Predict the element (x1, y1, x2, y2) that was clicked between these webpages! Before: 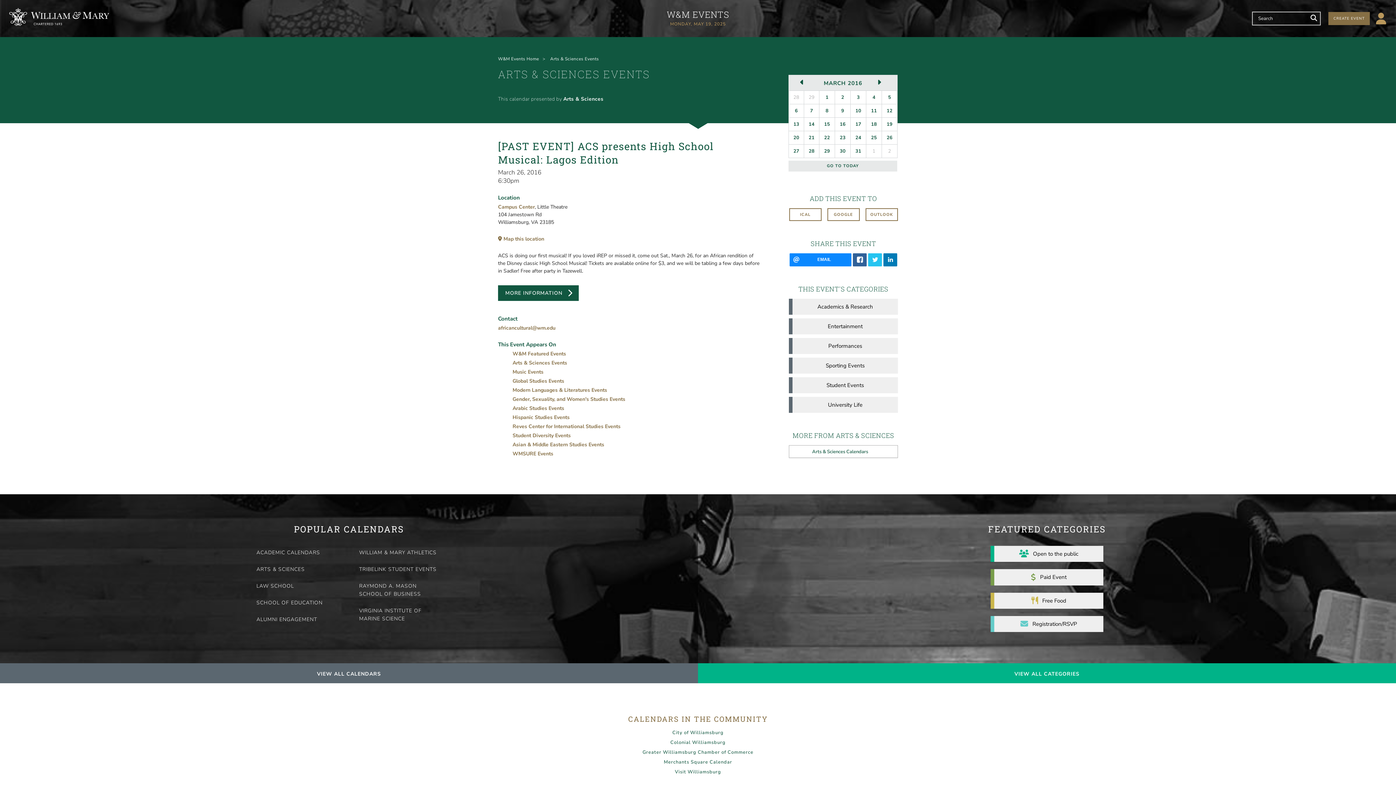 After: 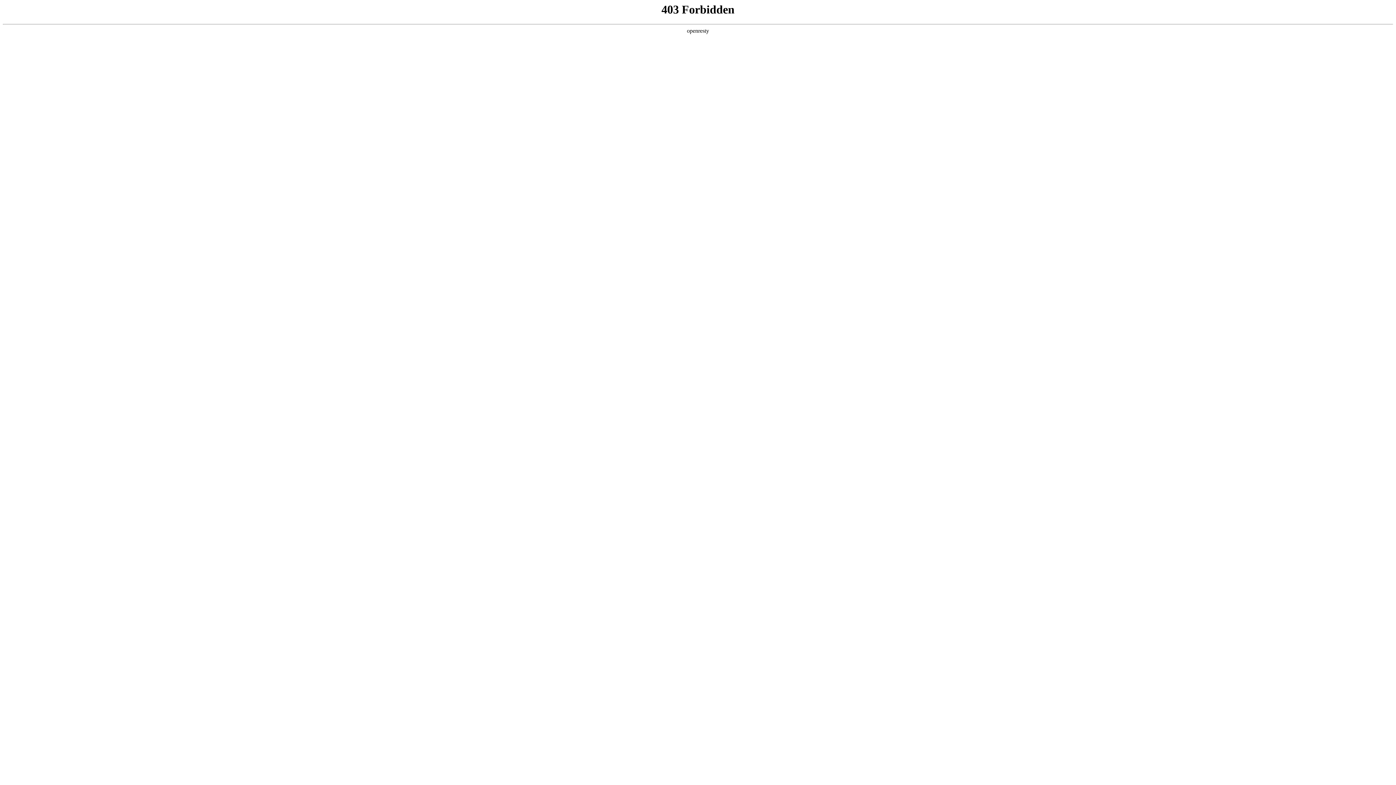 Action: bbox: (675, 769, 721, 775) label: Visit Williamsburg